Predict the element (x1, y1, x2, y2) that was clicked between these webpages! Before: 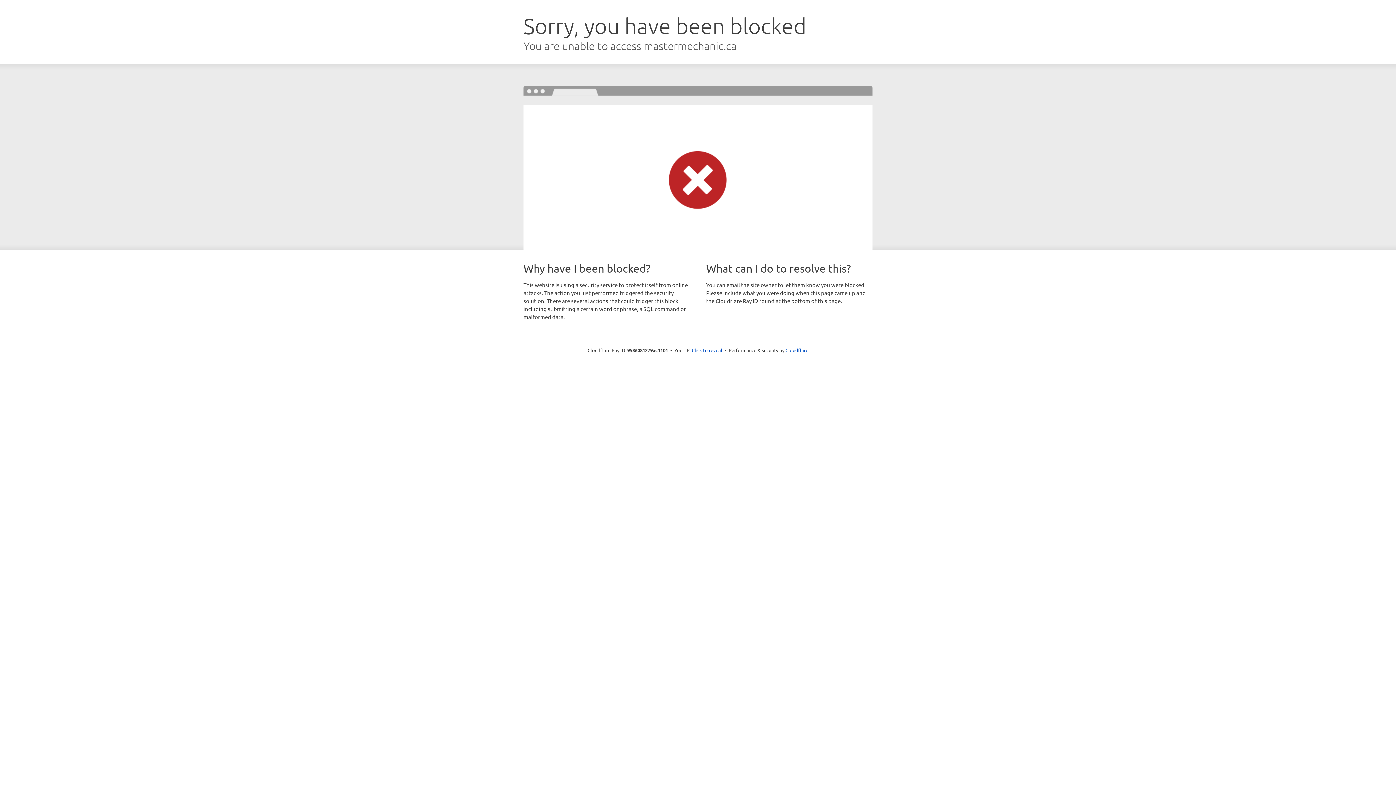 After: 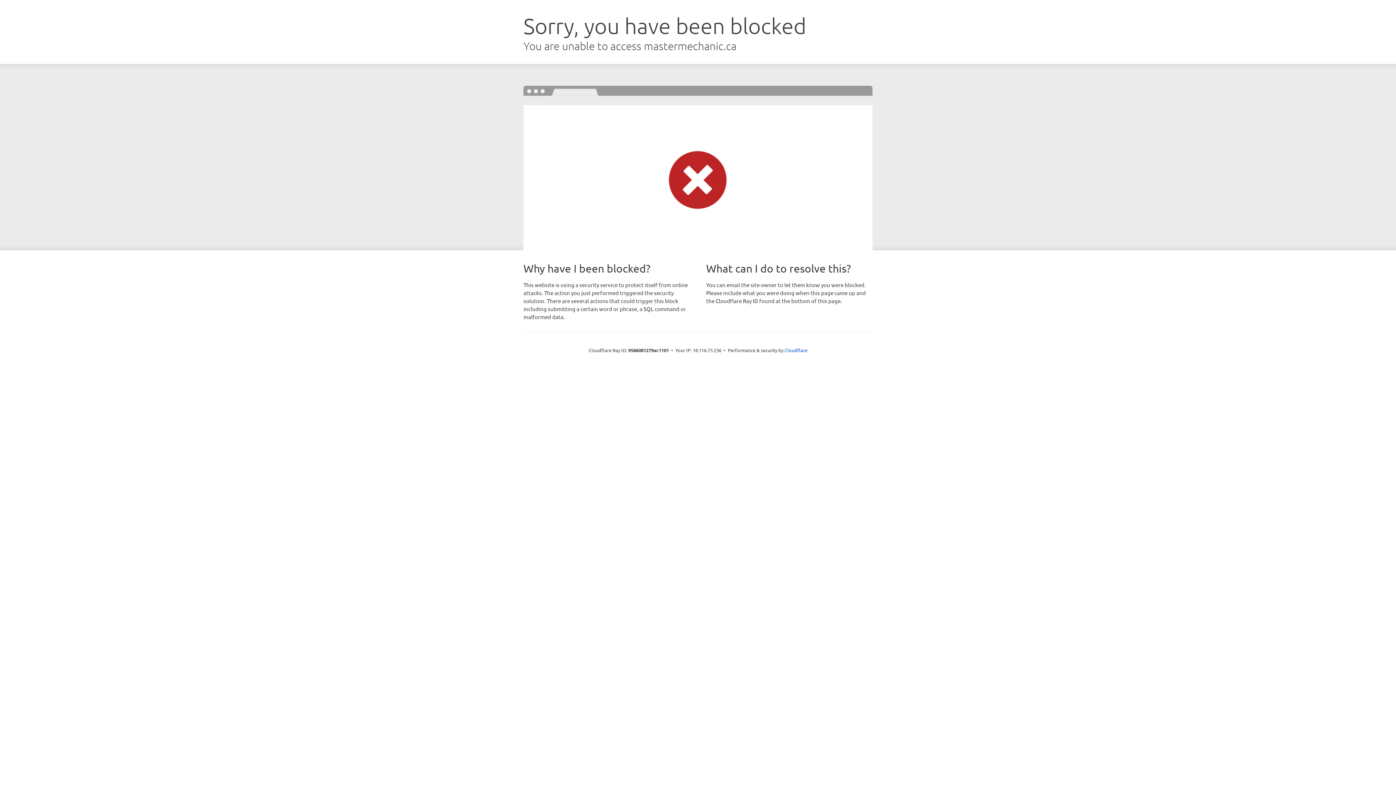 Action: label: Click to reveal bbox: (692, 346, 722, 353)